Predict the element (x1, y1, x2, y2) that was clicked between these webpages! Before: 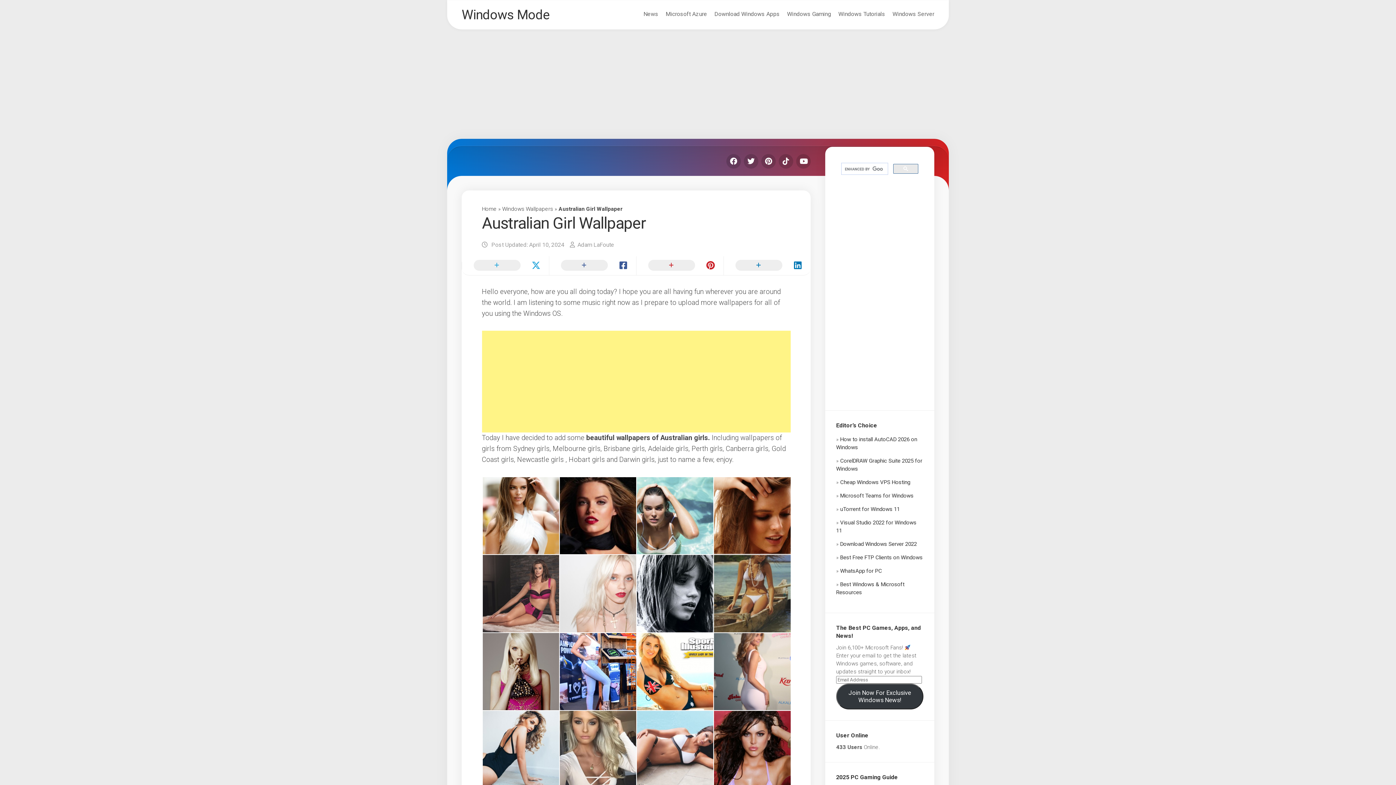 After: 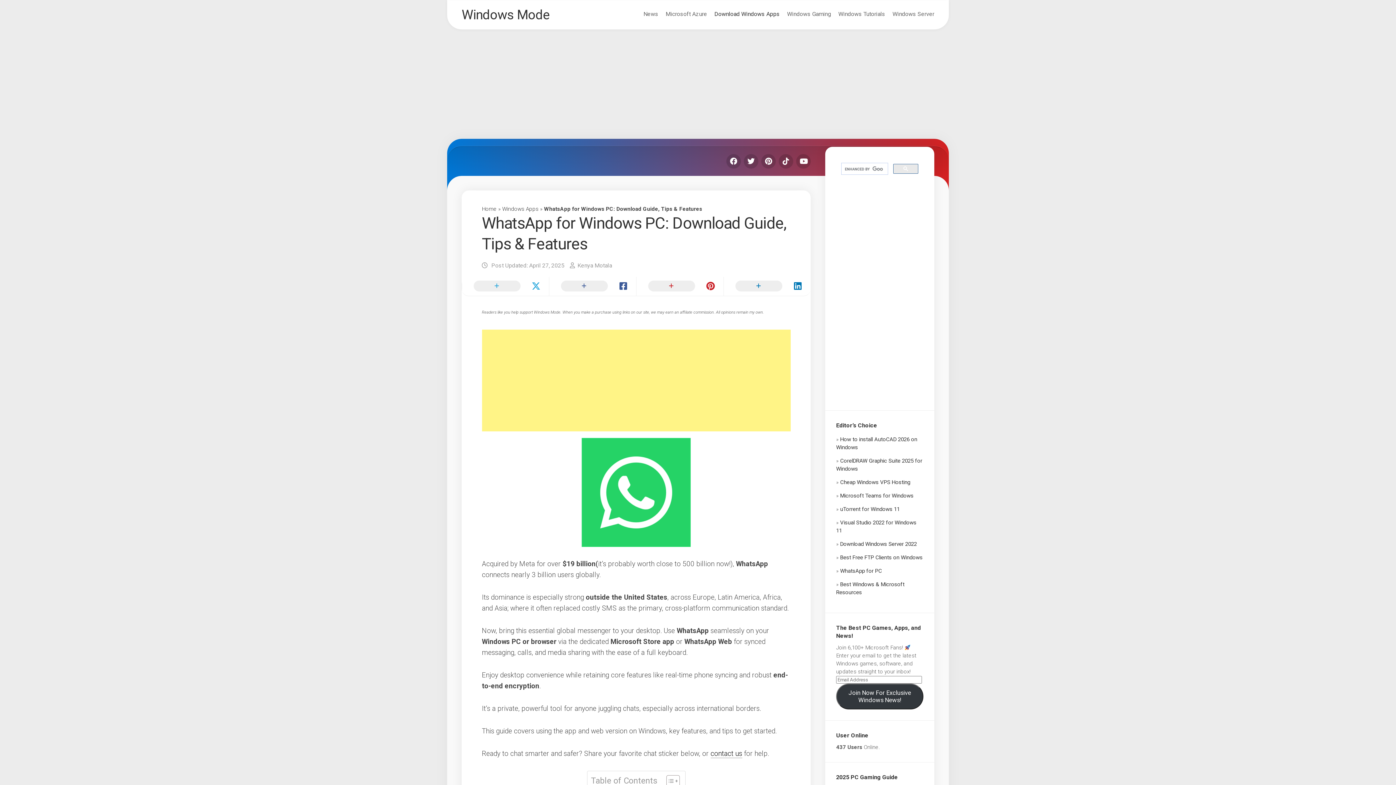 Action: label: WhatsApp for PC bbox: (840, 568, 882, 574)